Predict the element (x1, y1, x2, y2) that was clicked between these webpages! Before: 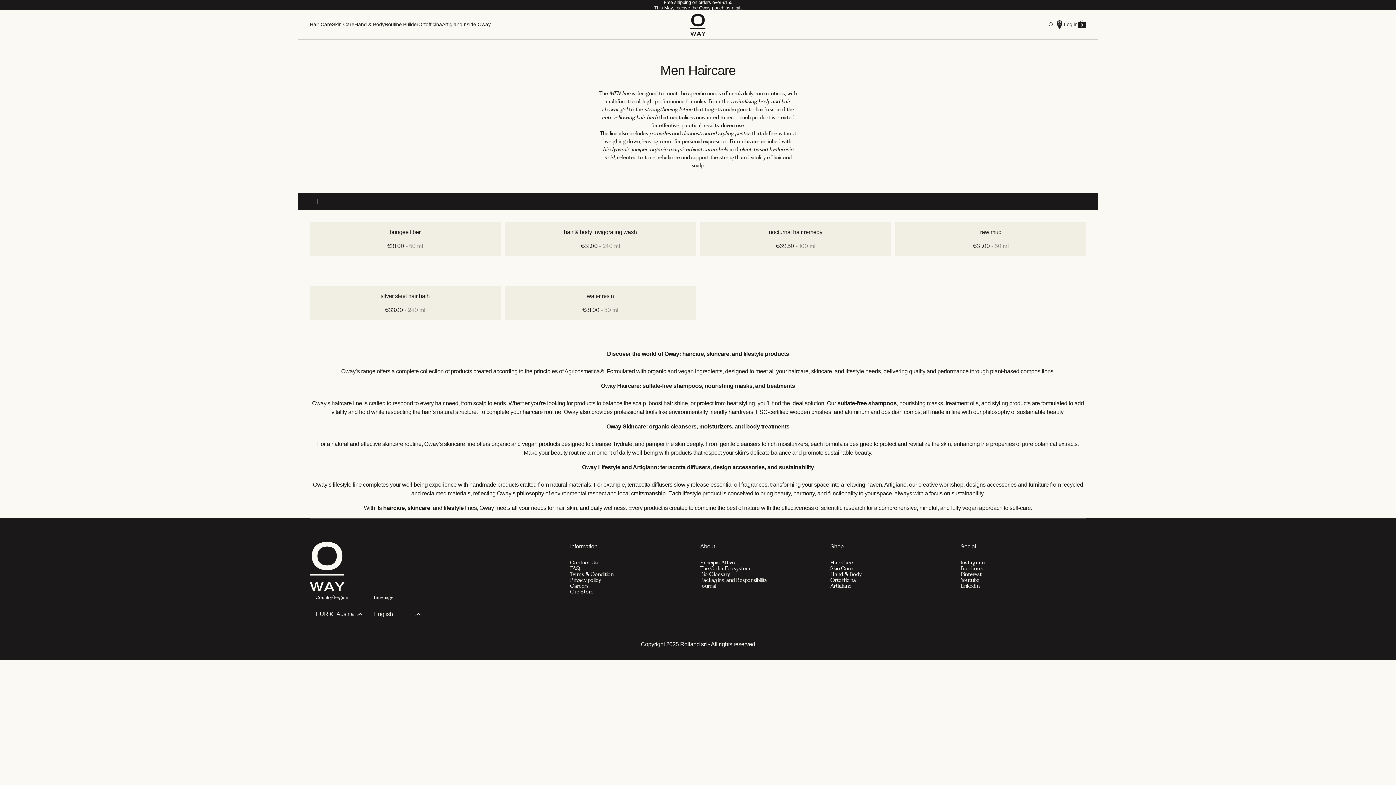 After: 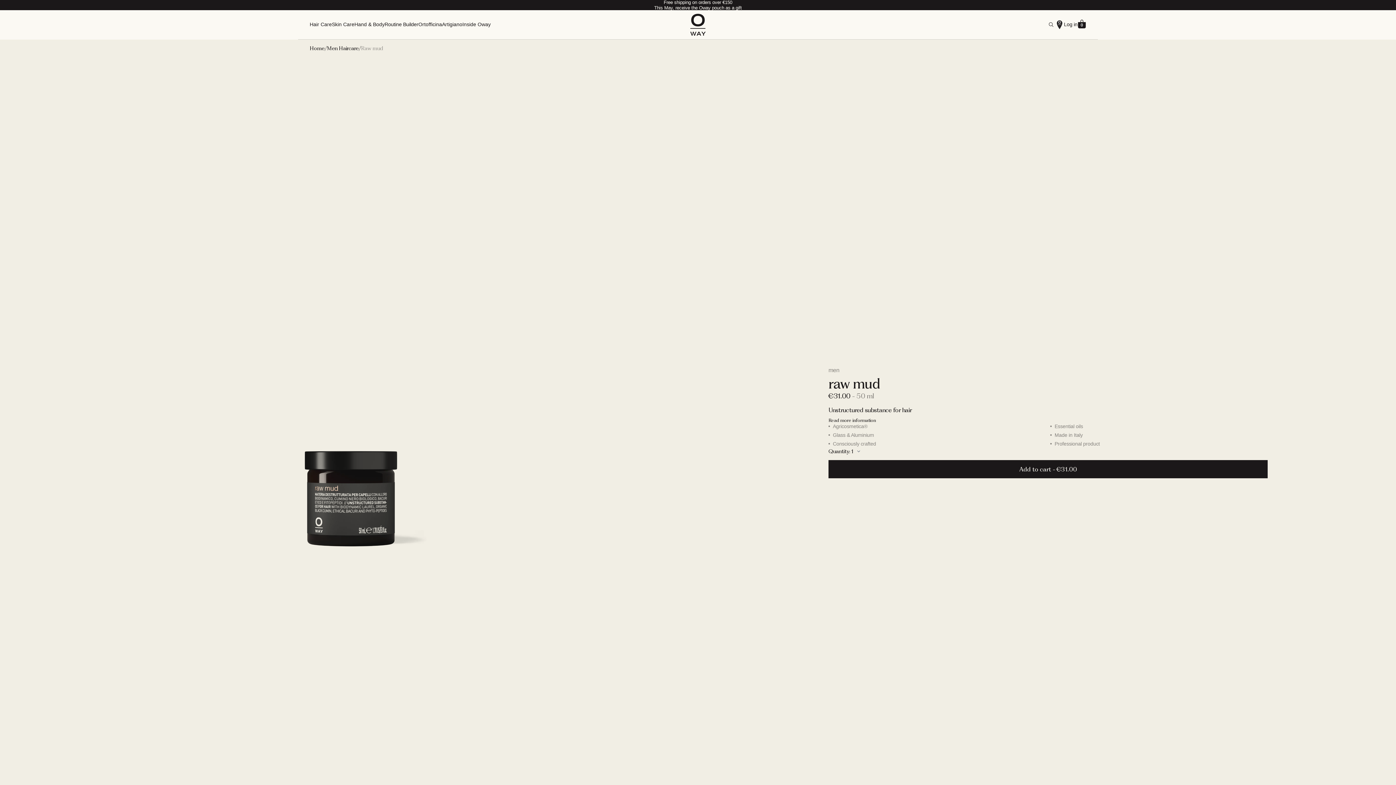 Action: bbox: (980, 229, 1001, 235) label: raw mud